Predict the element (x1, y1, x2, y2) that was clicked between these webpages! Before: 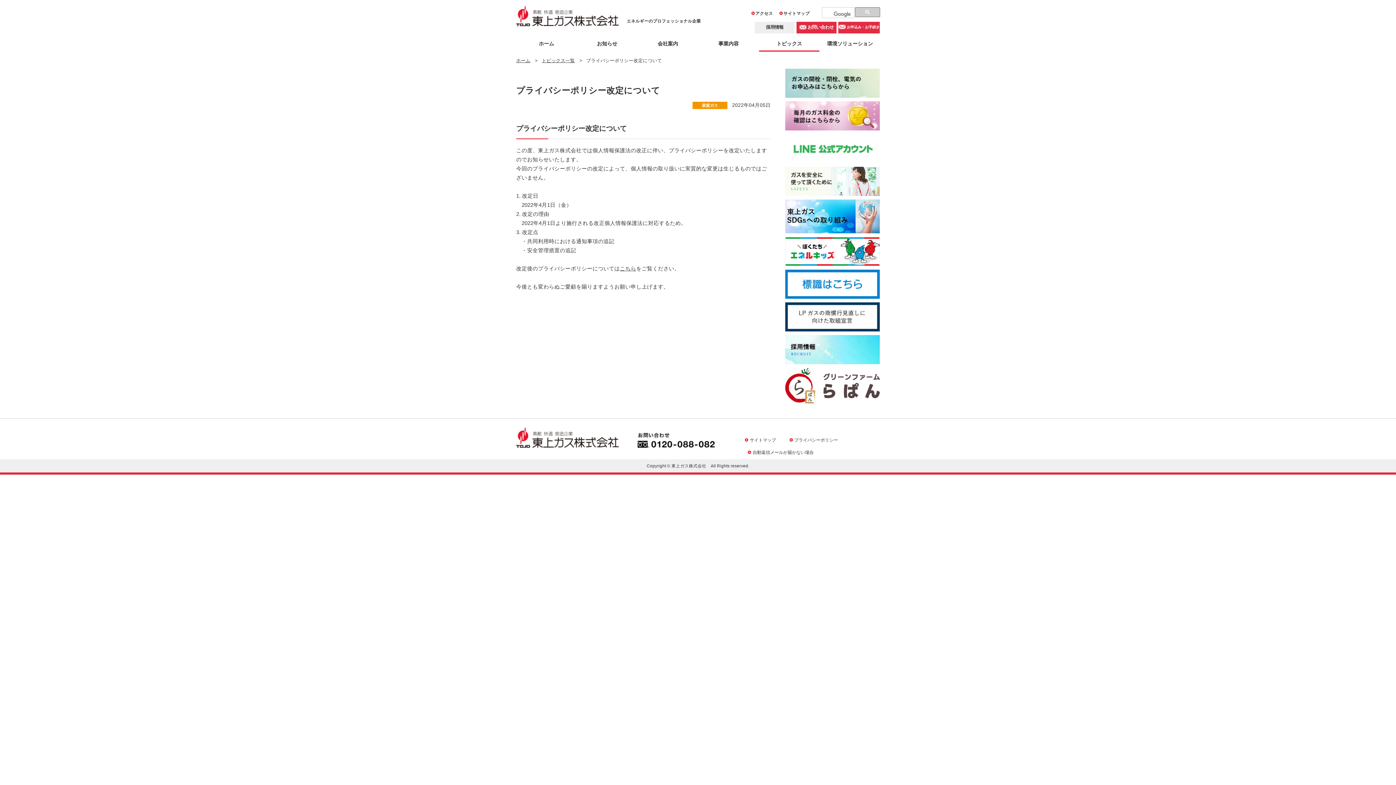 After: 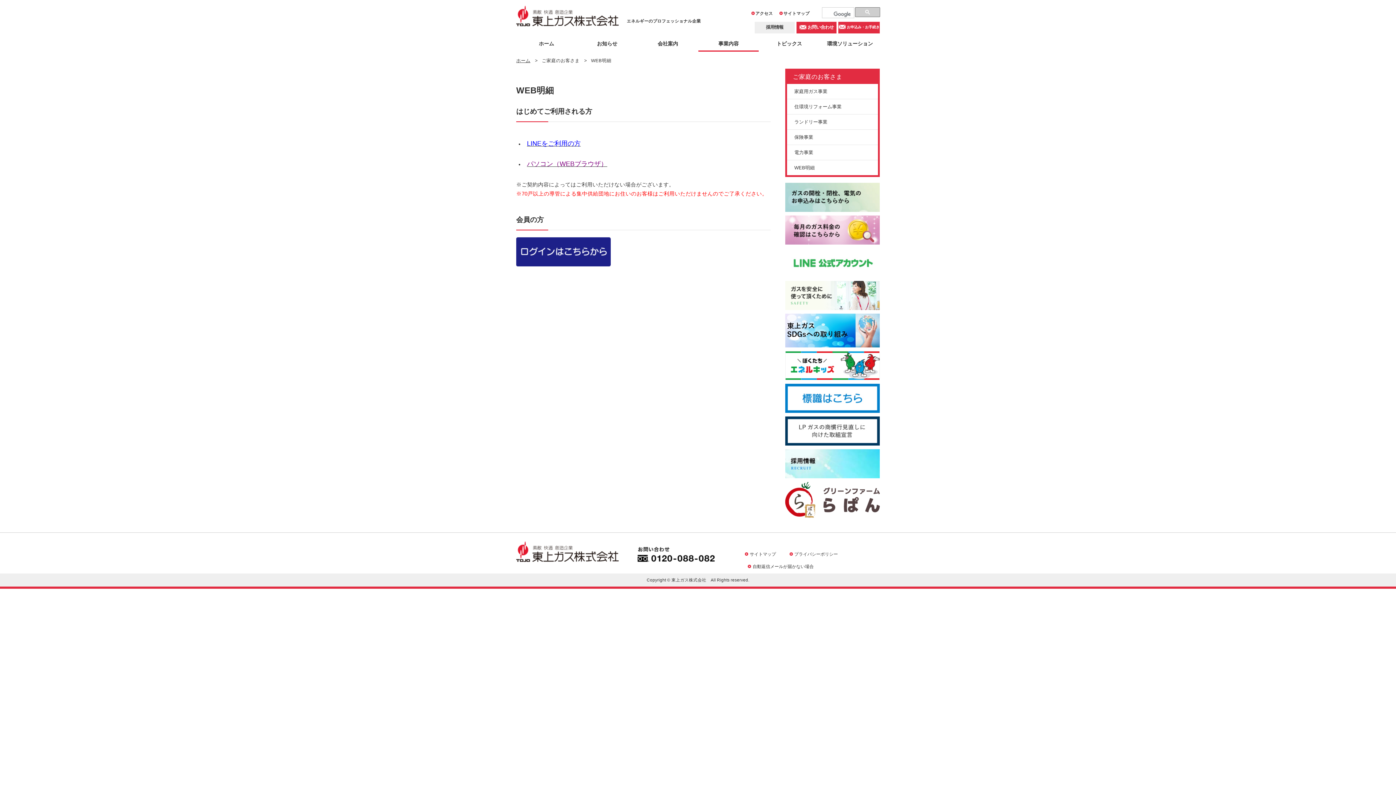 Action: bbox: (785, 124, 880, 130)